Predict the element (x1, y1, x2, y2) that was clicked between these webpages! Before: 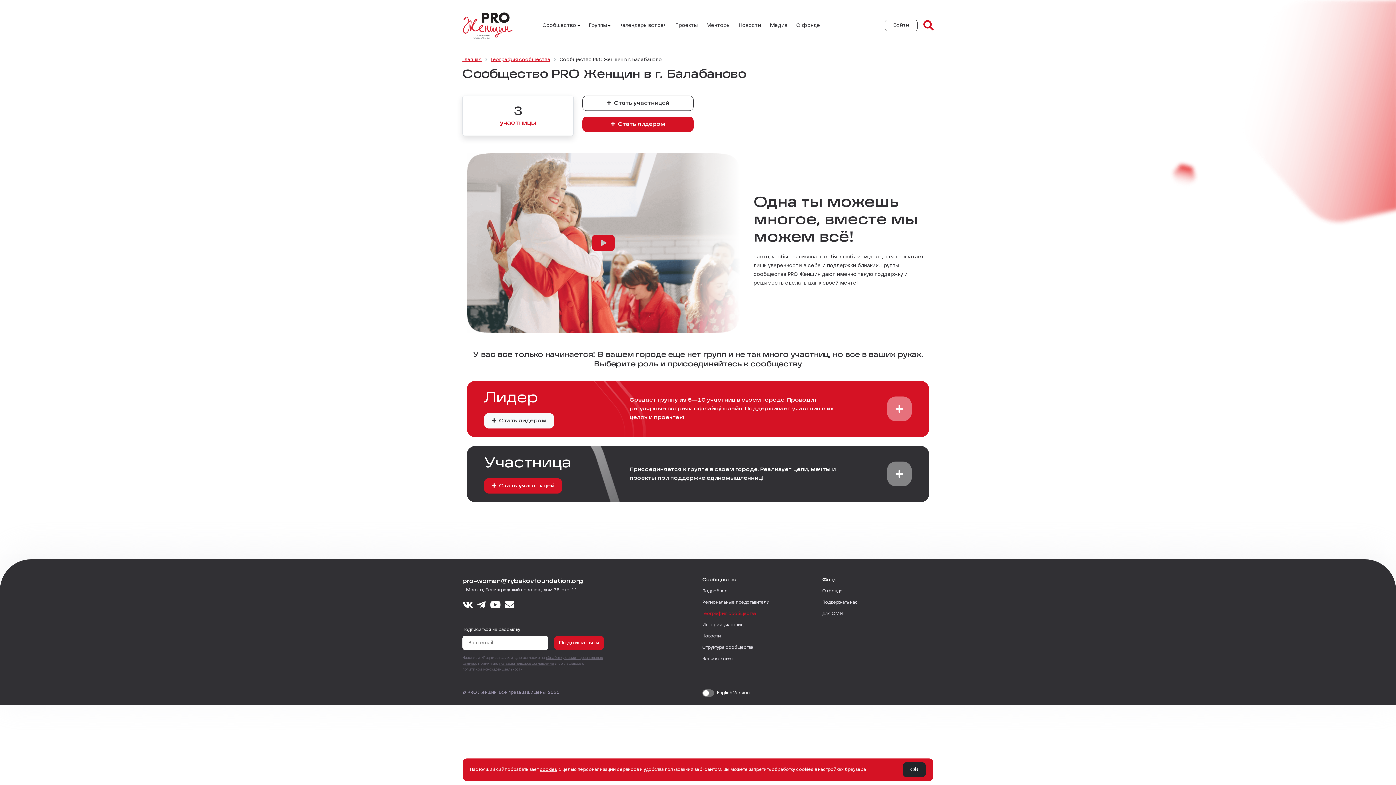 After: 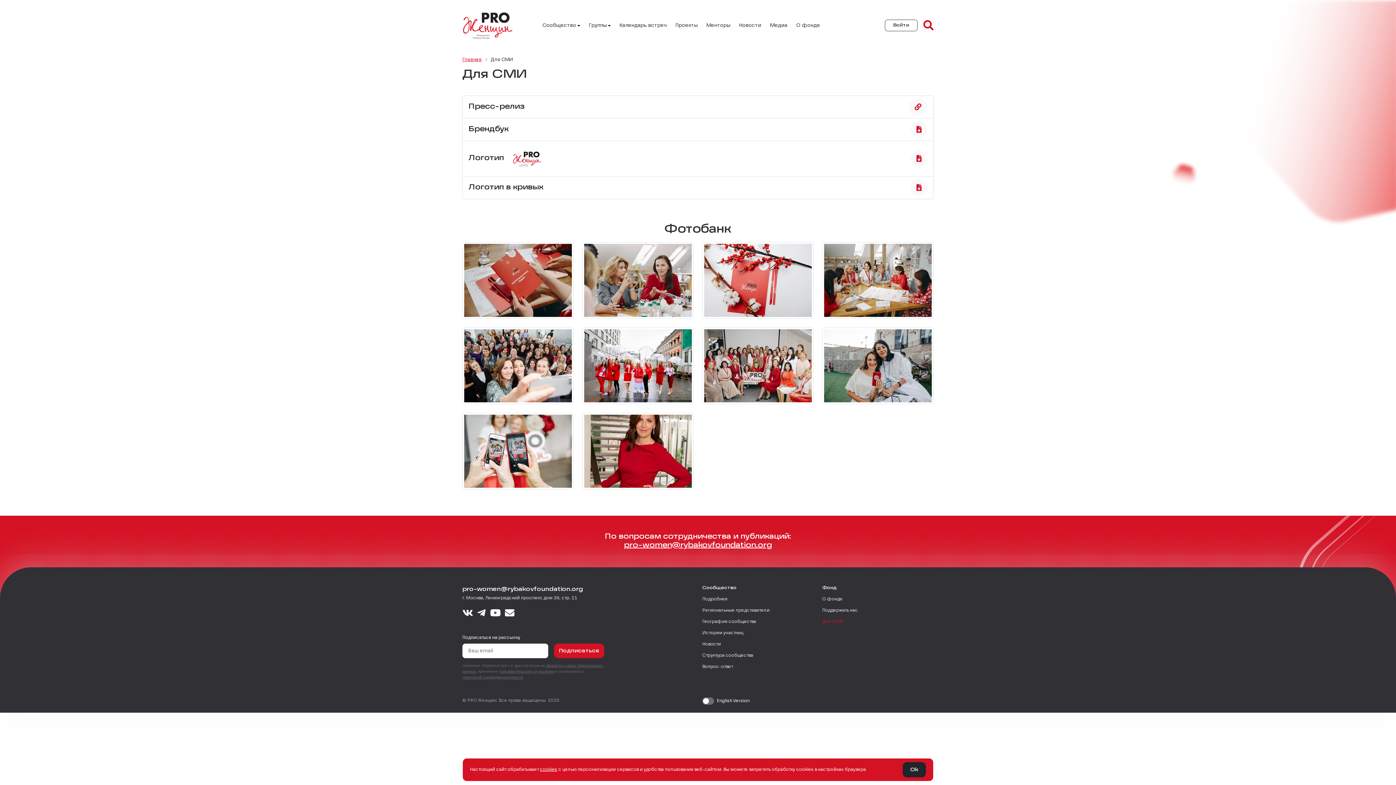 Action: bbox: (822, 611, 843, 616) label: Для СМИ